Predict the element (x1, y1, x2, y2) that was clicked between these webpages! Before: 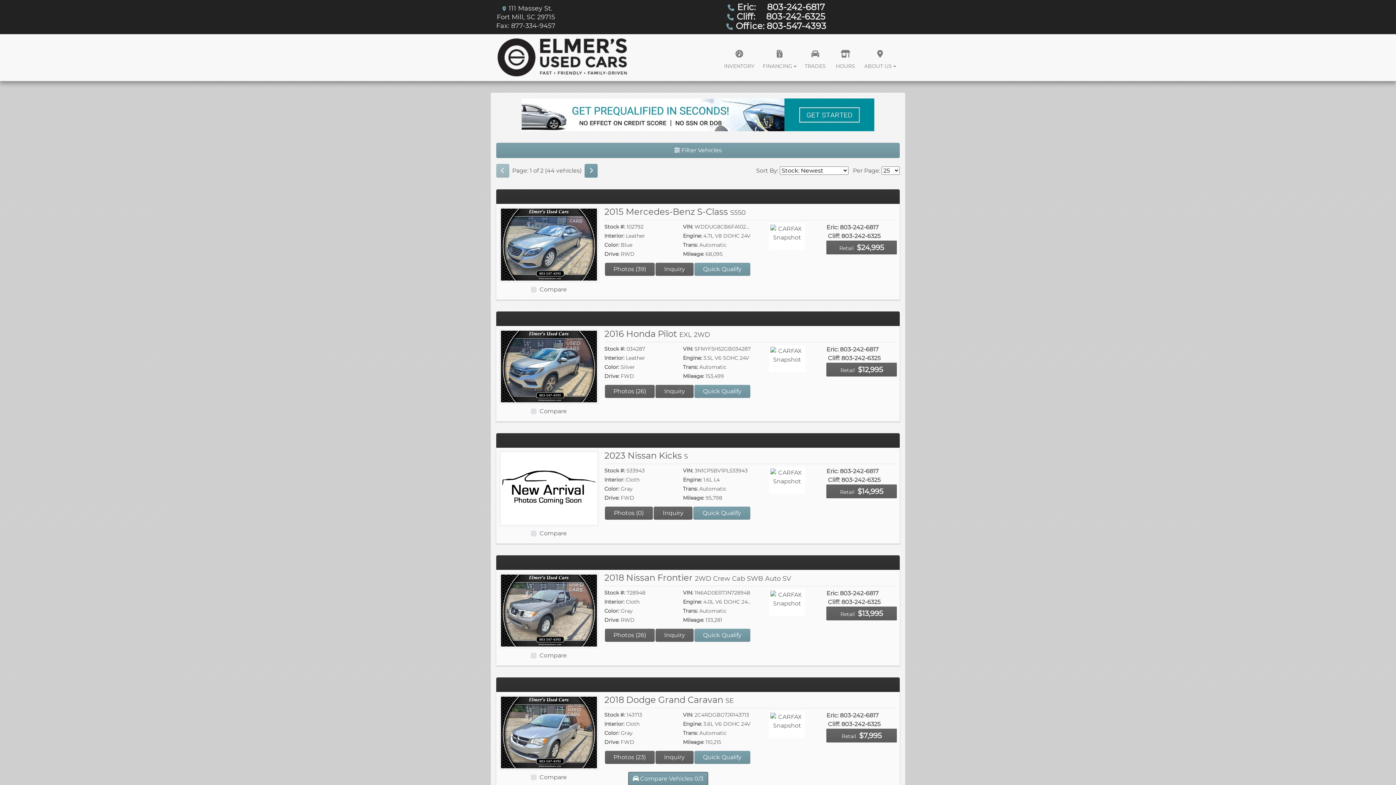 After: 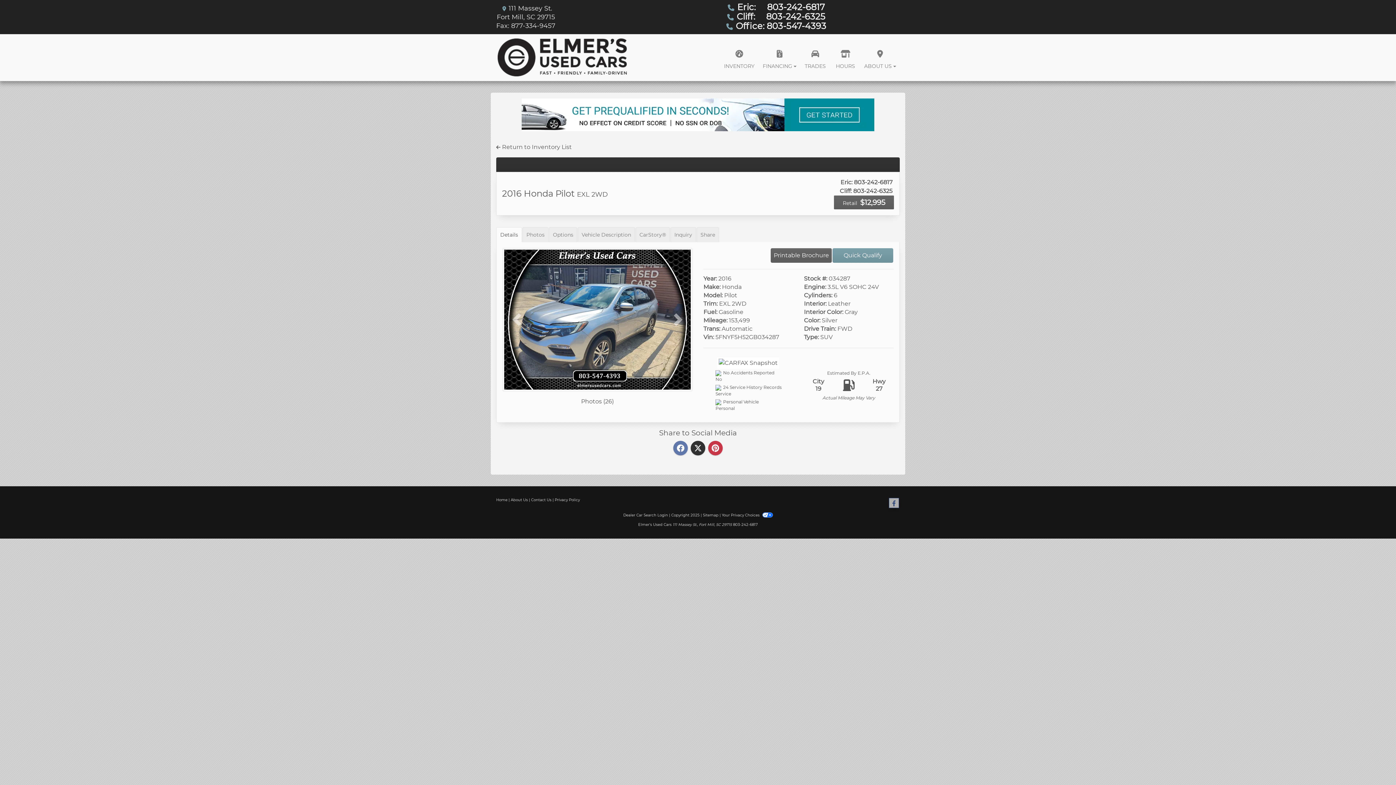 Action: bbox: (604, 328, 710, 339) label: 2016 Honda Pilot EXL 2WD